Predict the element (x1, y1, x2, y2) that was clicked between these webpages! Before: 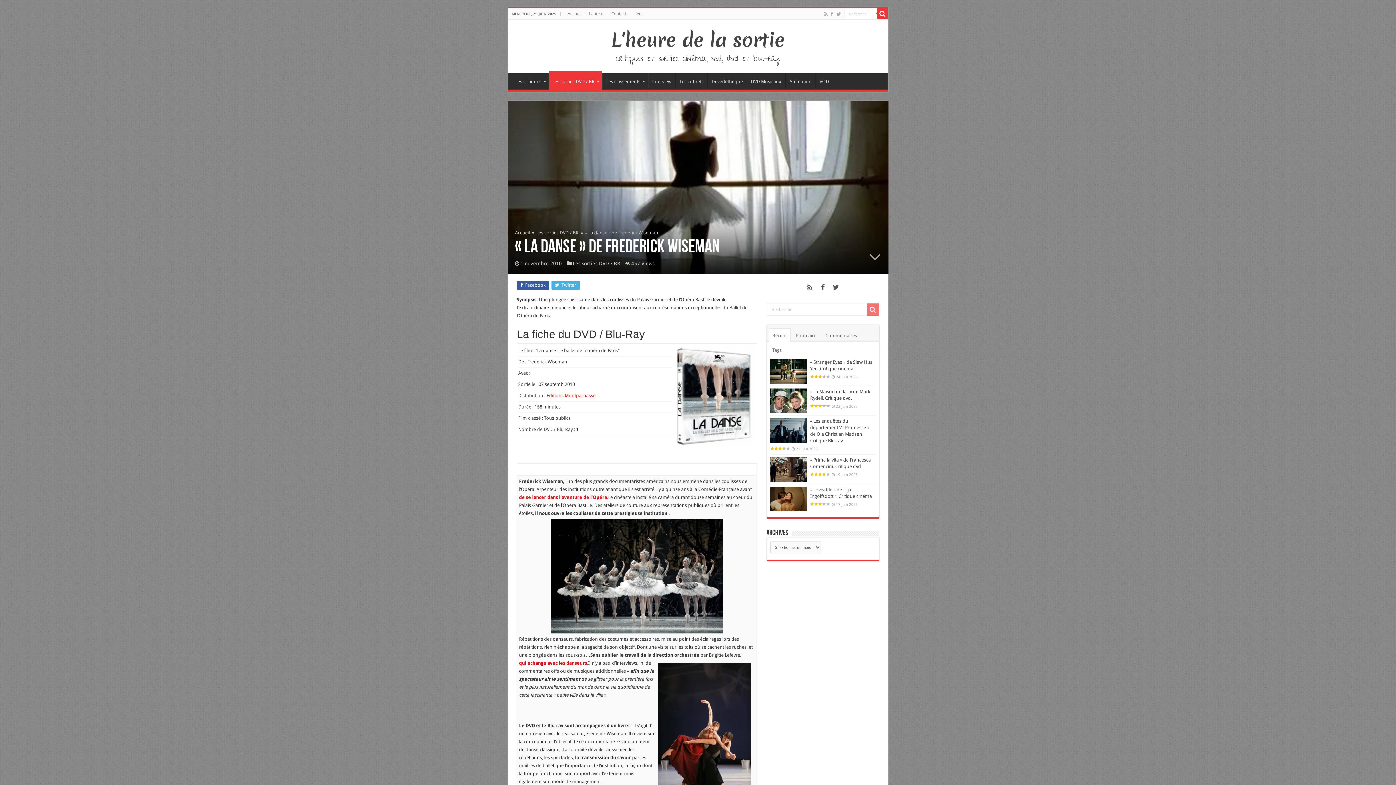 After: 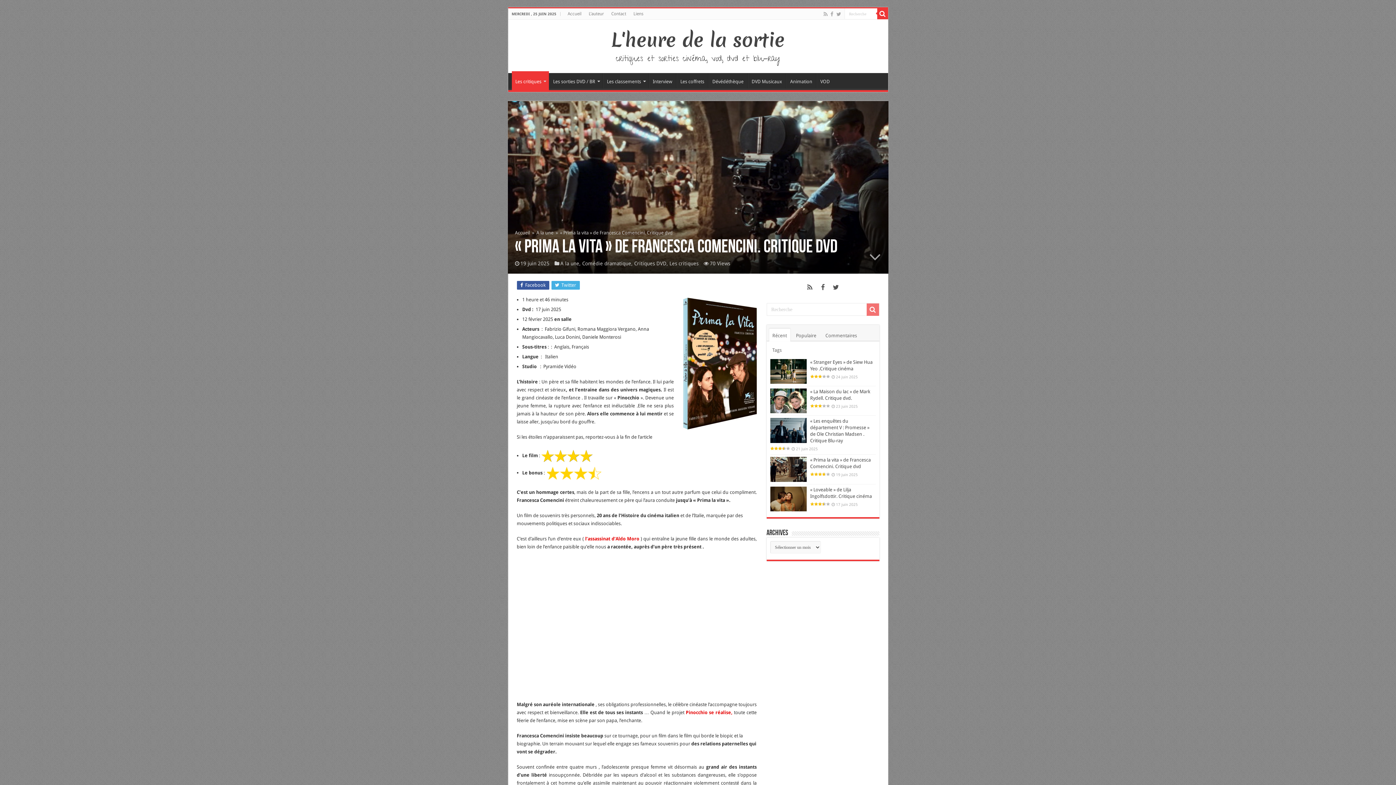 Action: bbox: (770, 457, 806, 482)